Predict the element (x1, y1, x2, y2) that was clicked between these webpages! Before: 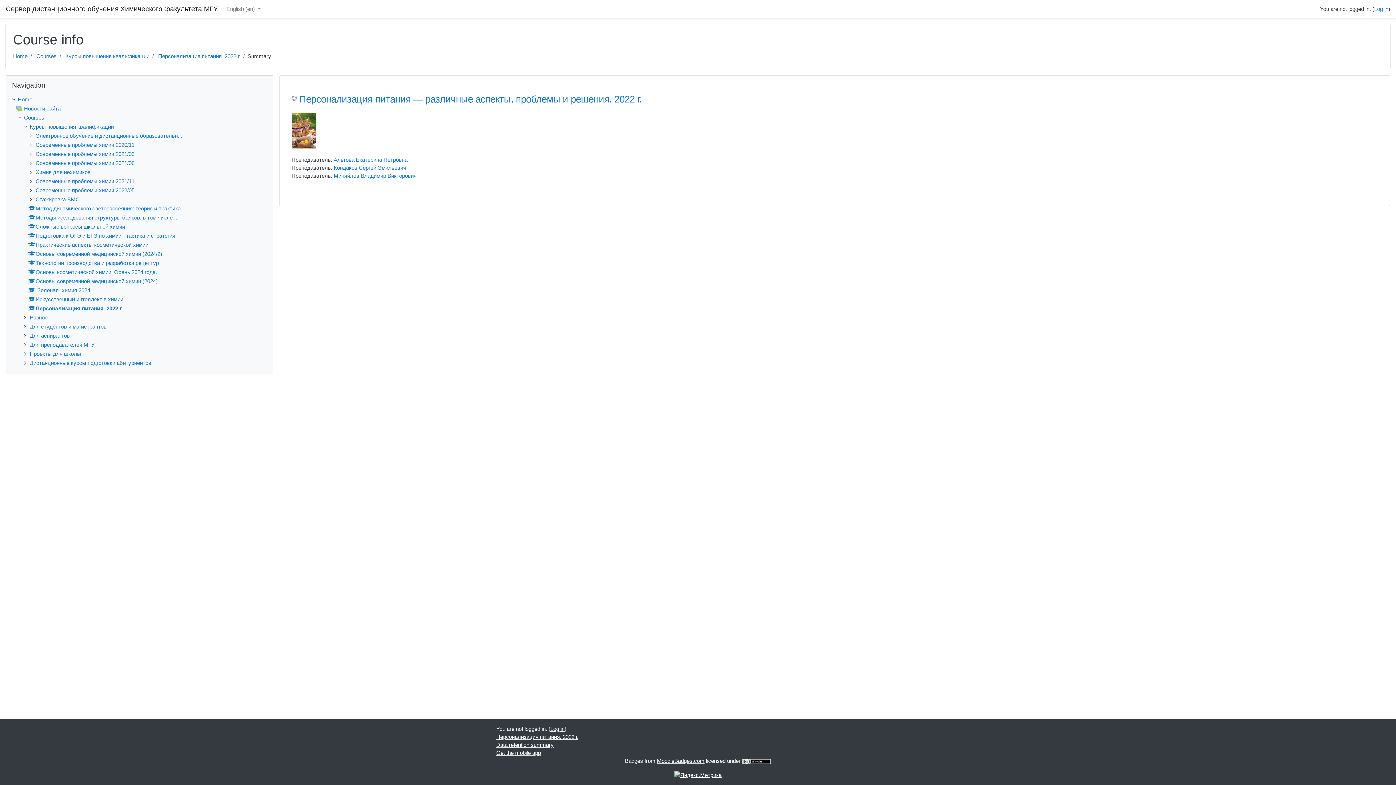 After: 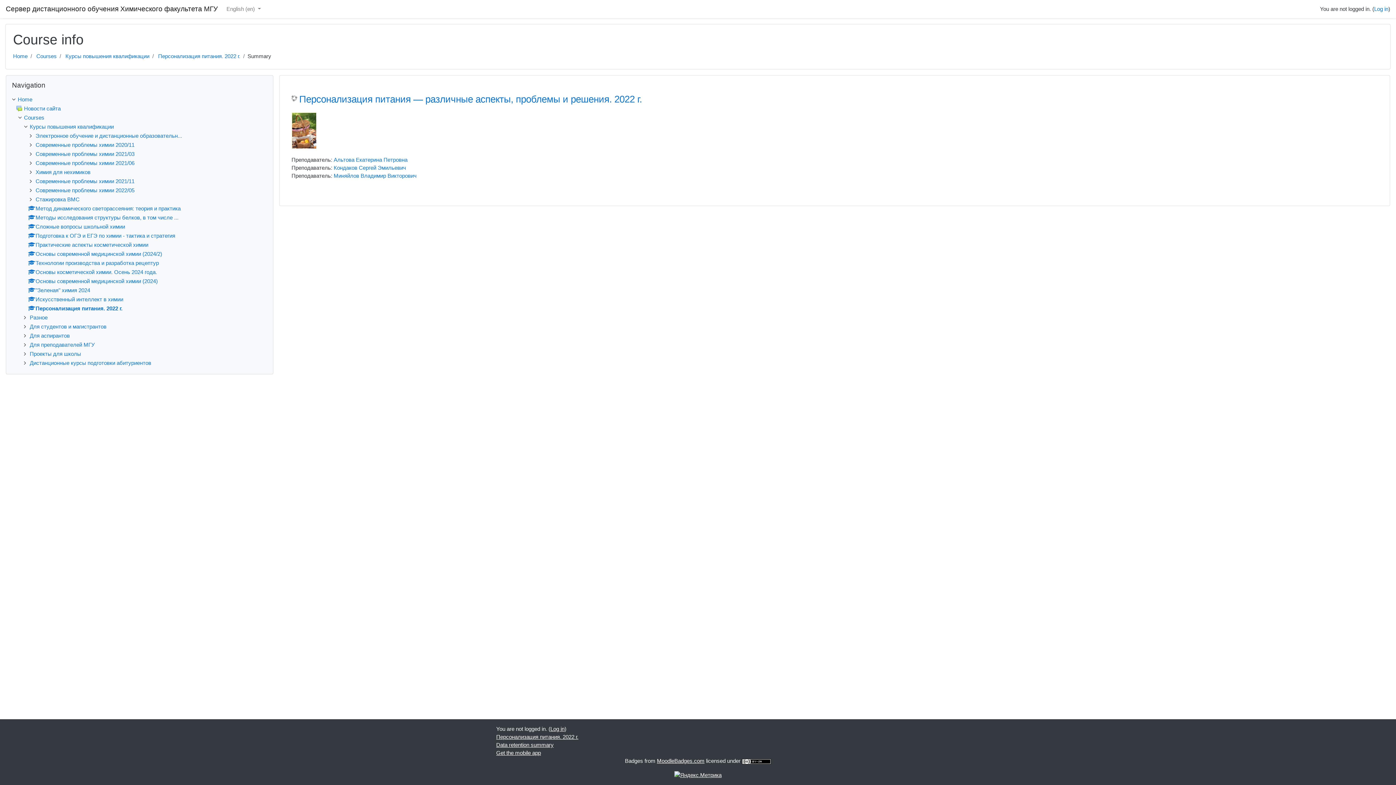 Action: bbox: (674, 771, 721, 778)